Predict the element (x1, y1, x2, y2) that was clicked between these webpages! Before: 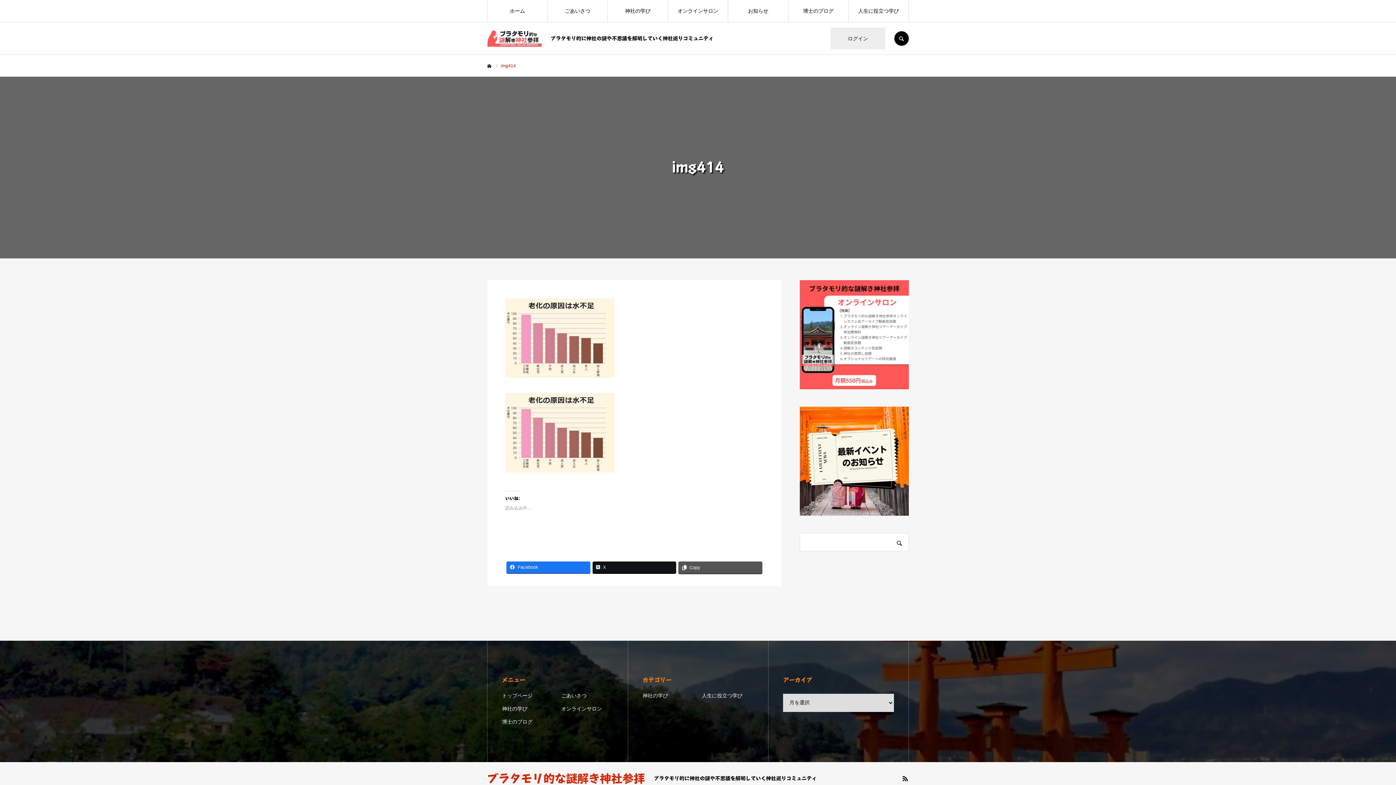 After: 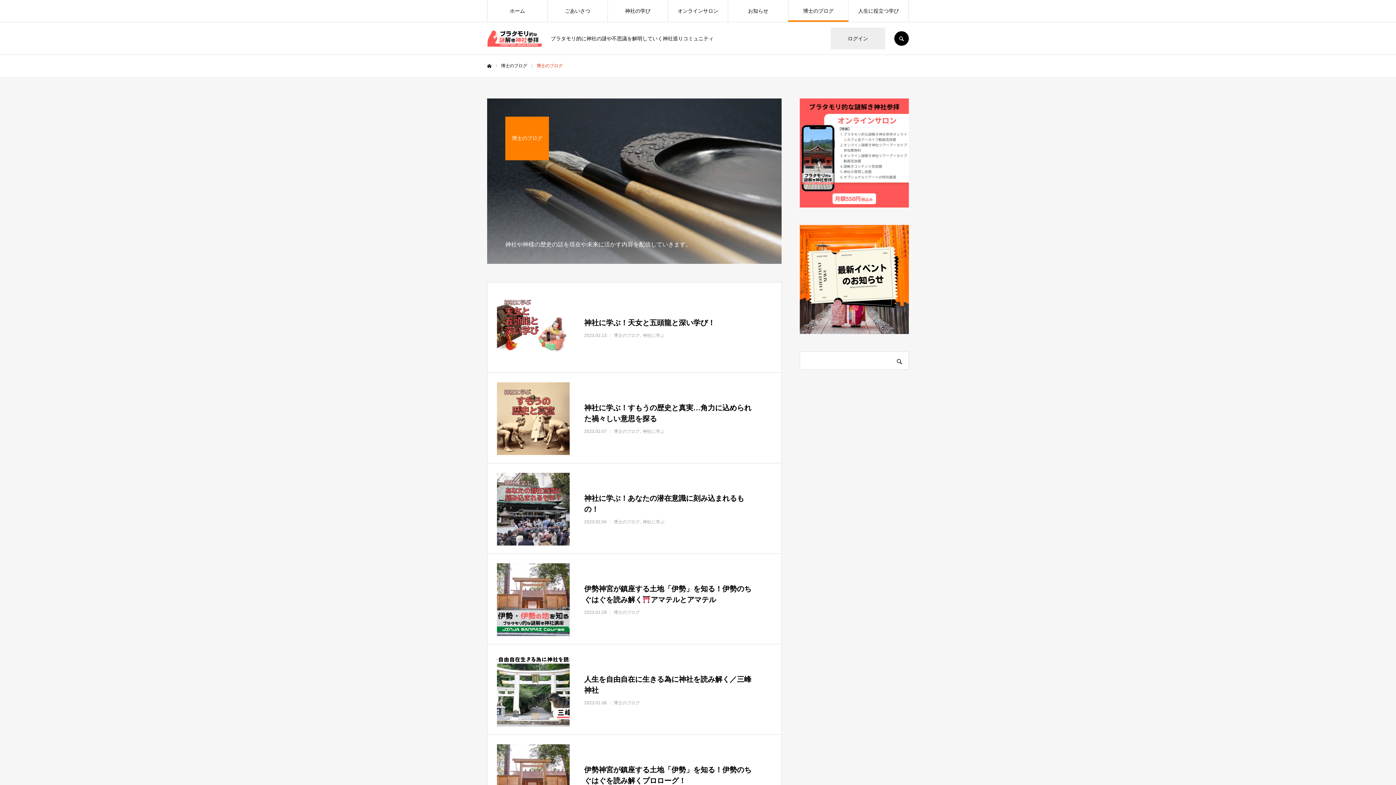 Action: label: 博士のブログ bbox: (502, 718, 554, 726)